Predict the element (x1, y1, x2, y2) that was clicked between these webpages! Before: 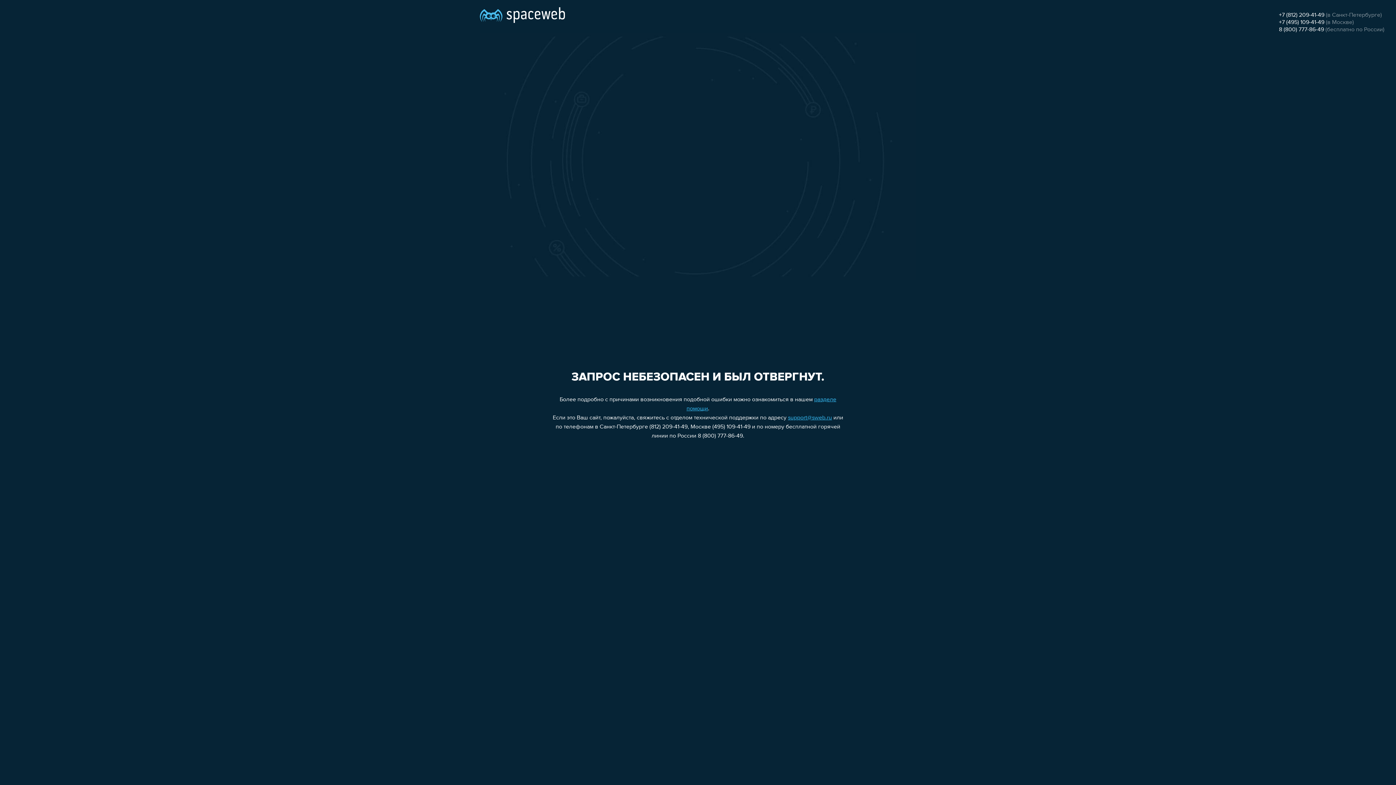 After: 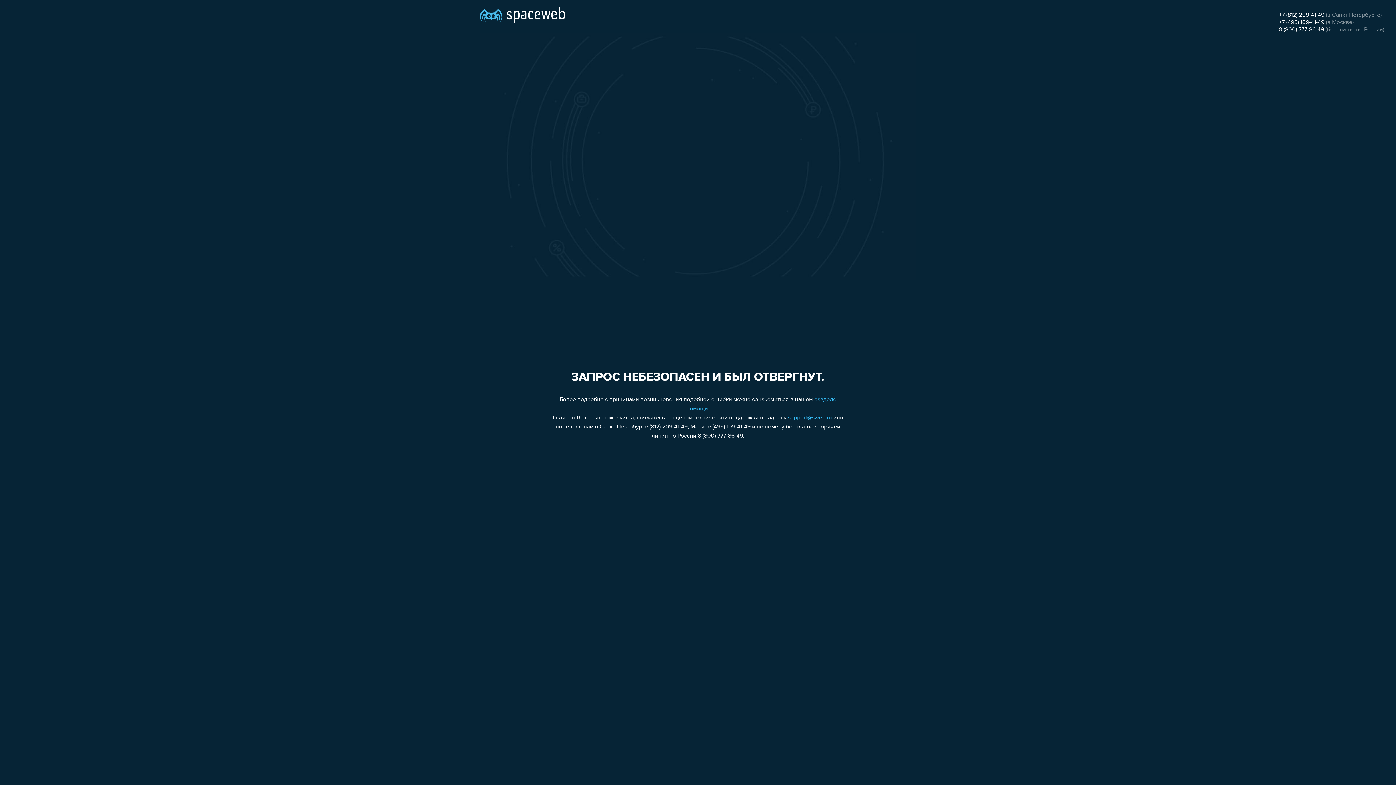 Action: label: +7 (495) 109-41-49 bbox: (1279, 19, 1324, 25)